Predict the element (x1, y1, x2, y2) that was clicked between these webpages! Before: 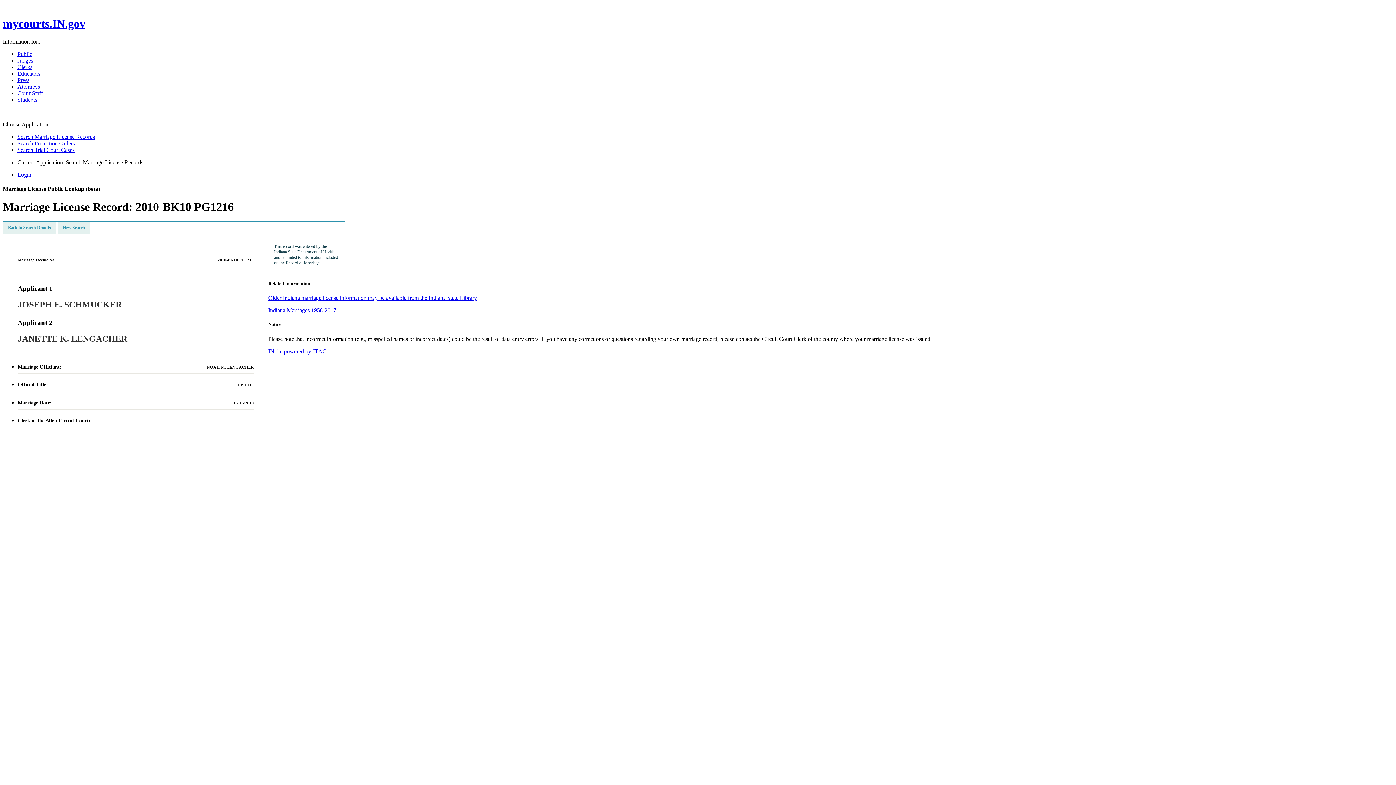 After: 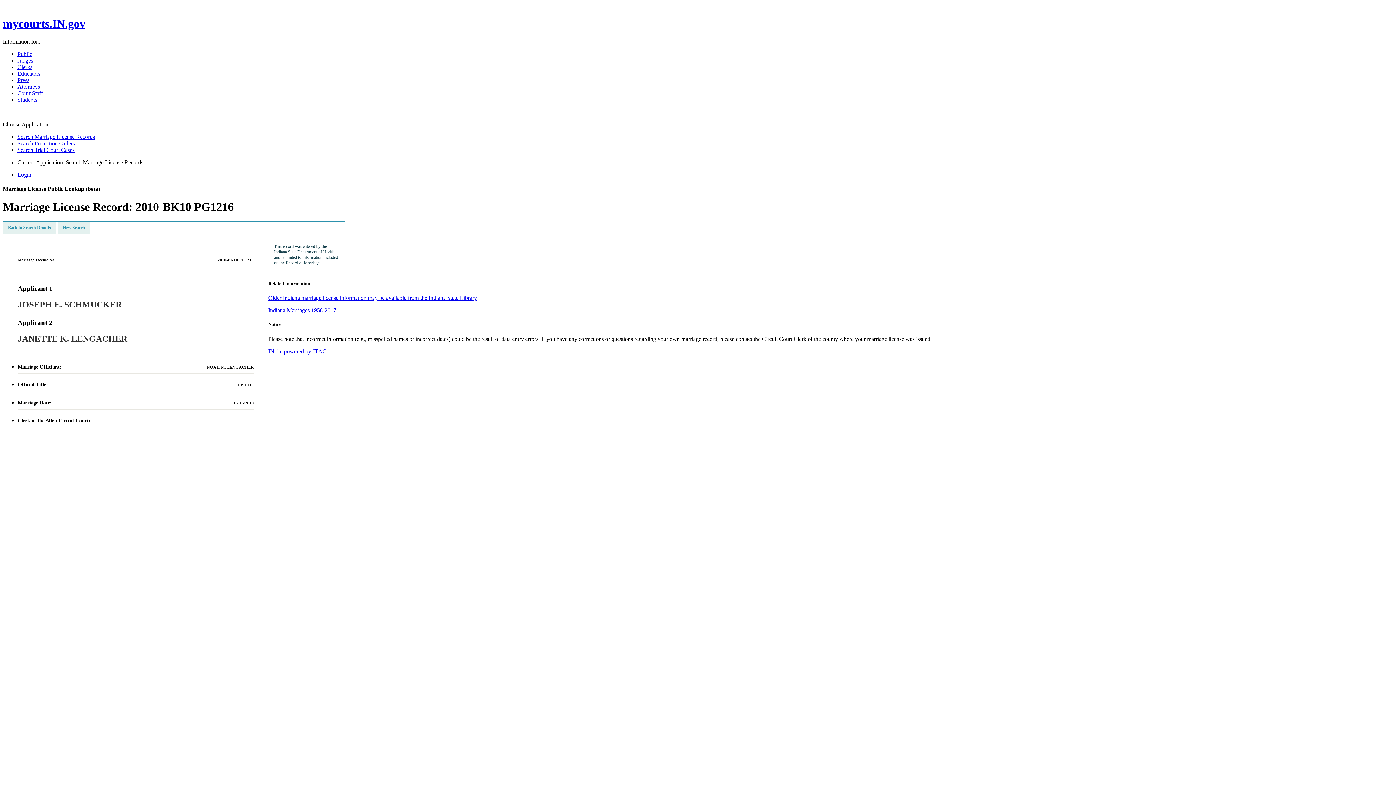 Action: bbox: (17, 96, 37, 102) label: Students